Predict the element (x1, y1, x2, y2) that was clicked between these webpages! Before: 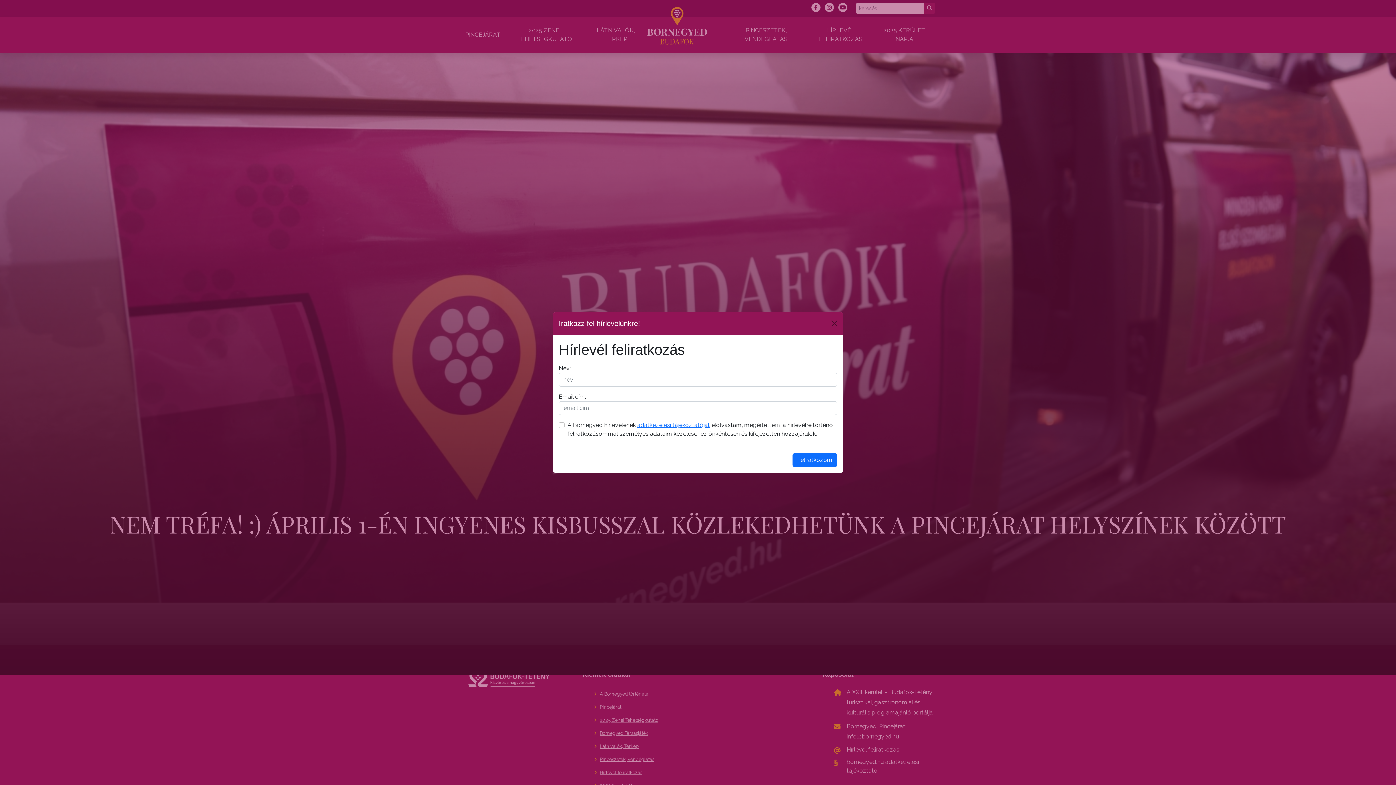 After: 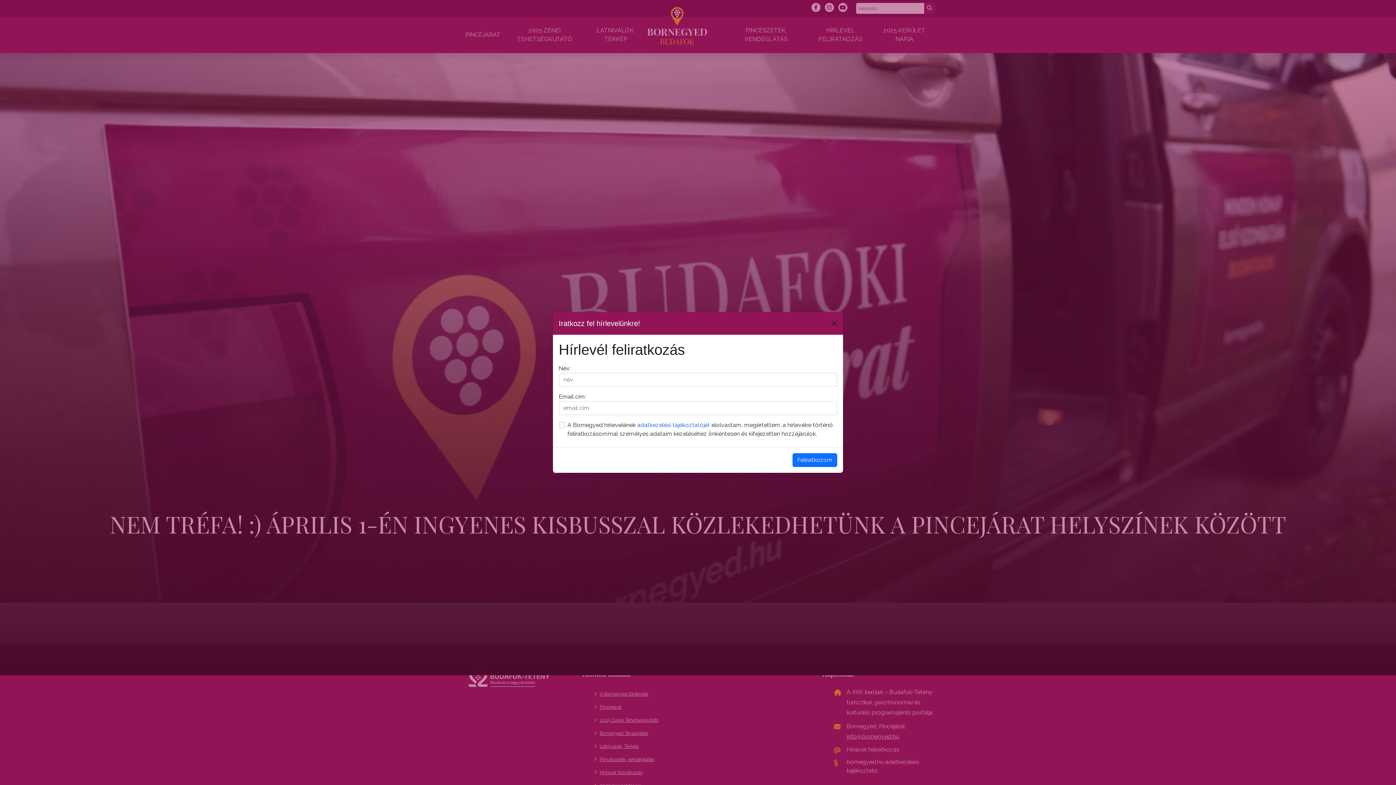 Action: bbox: (637, 421, 710, 429) label: adatkezelési tájékoztatóját